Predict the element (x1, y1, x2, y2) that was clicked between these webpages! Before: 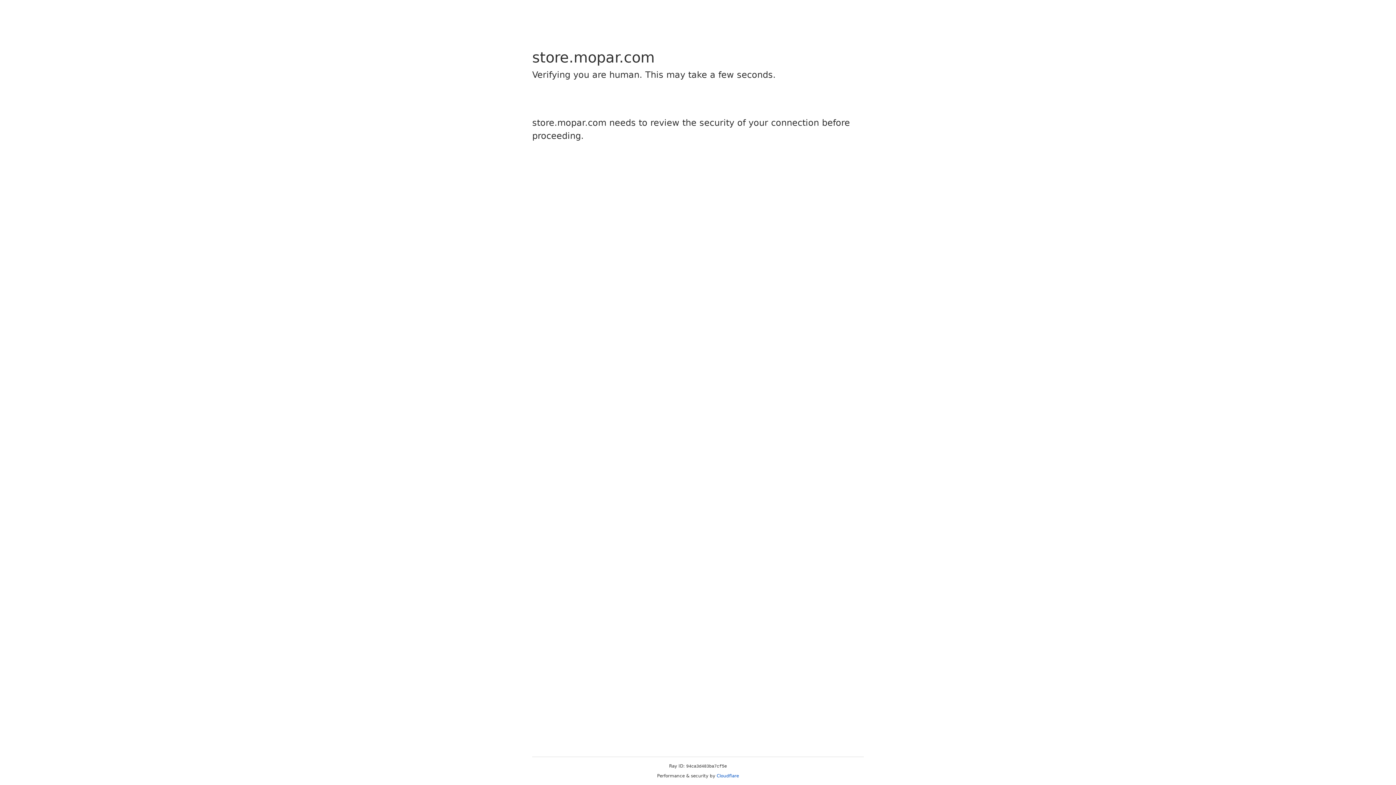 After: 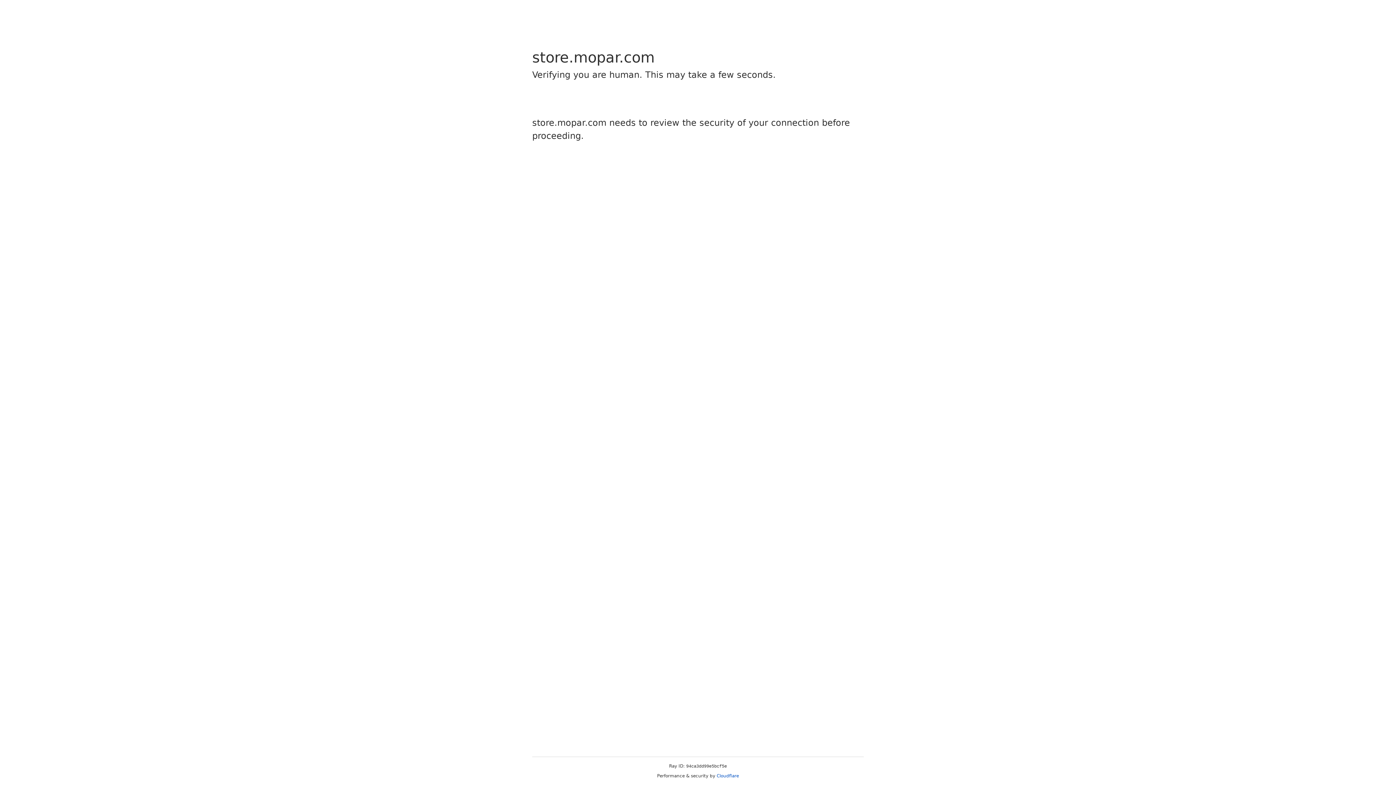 Action: label: Cloudflare bbox: (716, 773, 739, 778)